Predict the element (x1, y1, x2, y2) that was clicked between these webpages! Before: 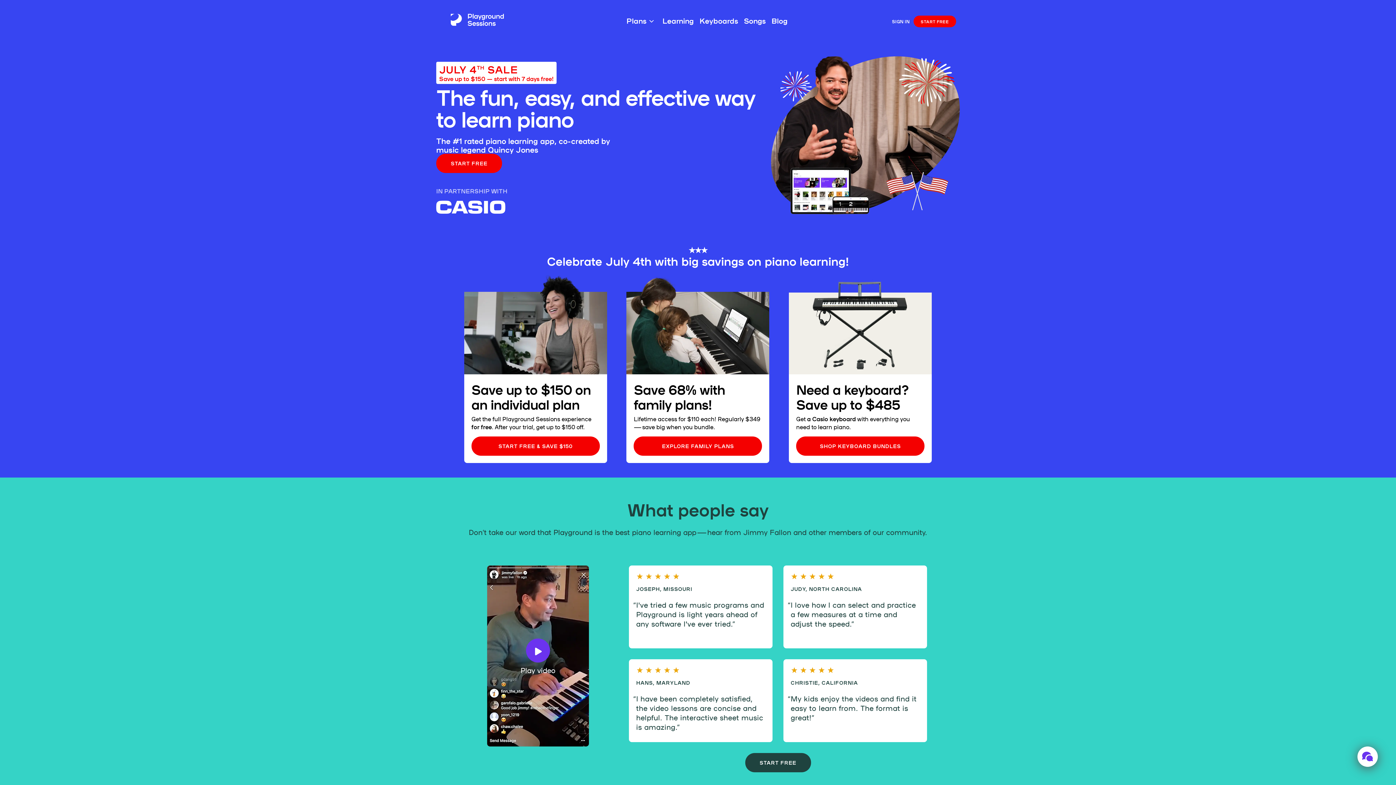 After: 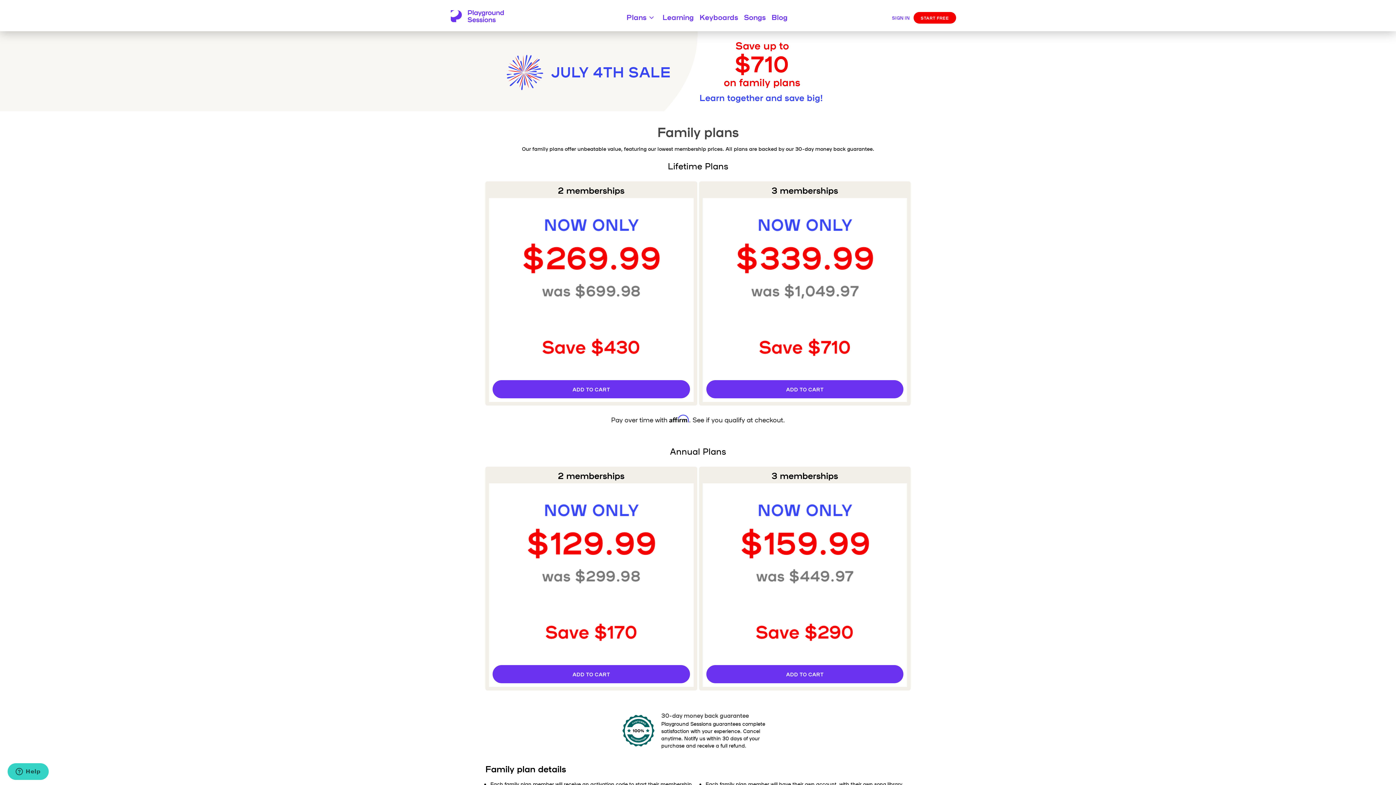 Action: label: EXPLORE FAMILY PLANS bbox: (633, 436, 762, 456)